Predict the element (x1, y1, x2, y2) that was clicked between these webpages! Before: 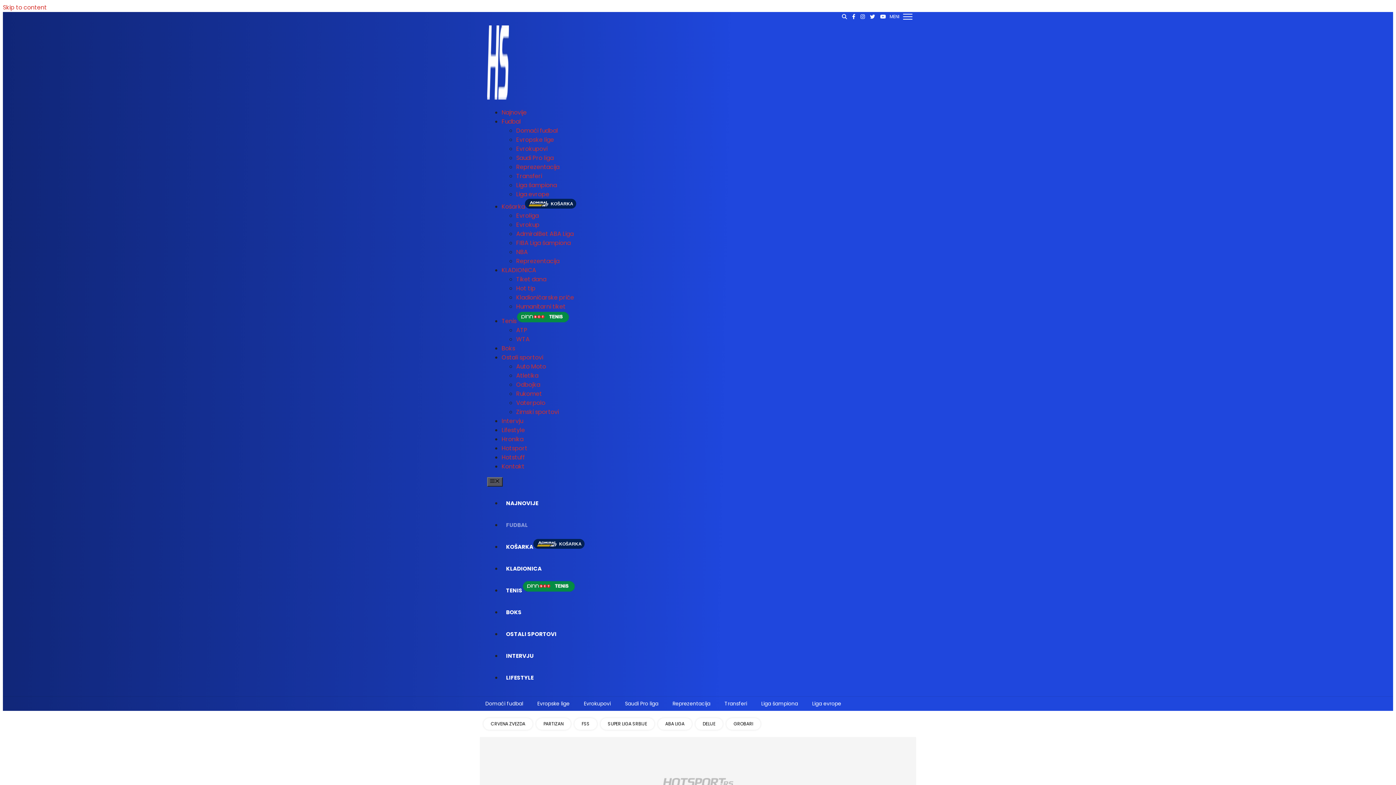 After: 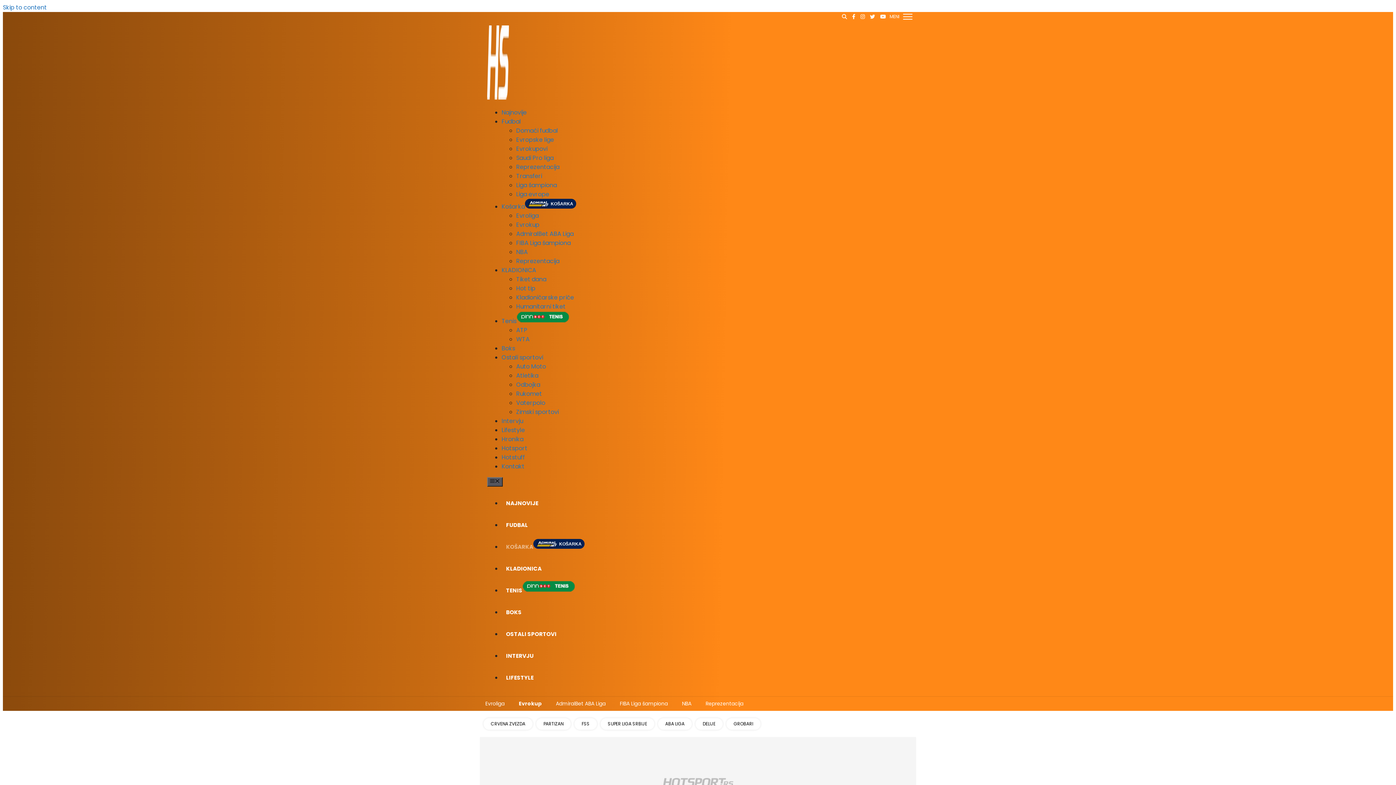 Action: label: Evrokup bbox: (516, 220, 539, 229)